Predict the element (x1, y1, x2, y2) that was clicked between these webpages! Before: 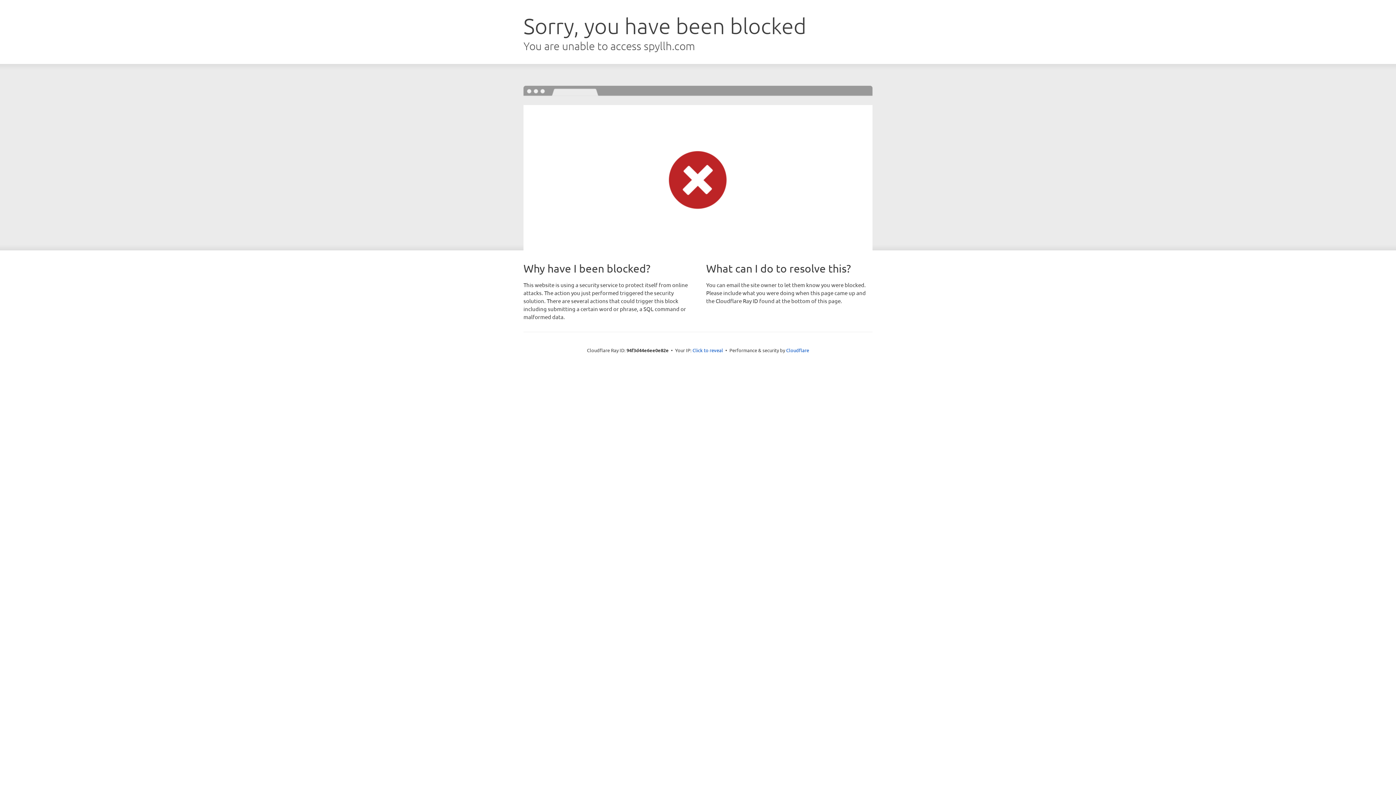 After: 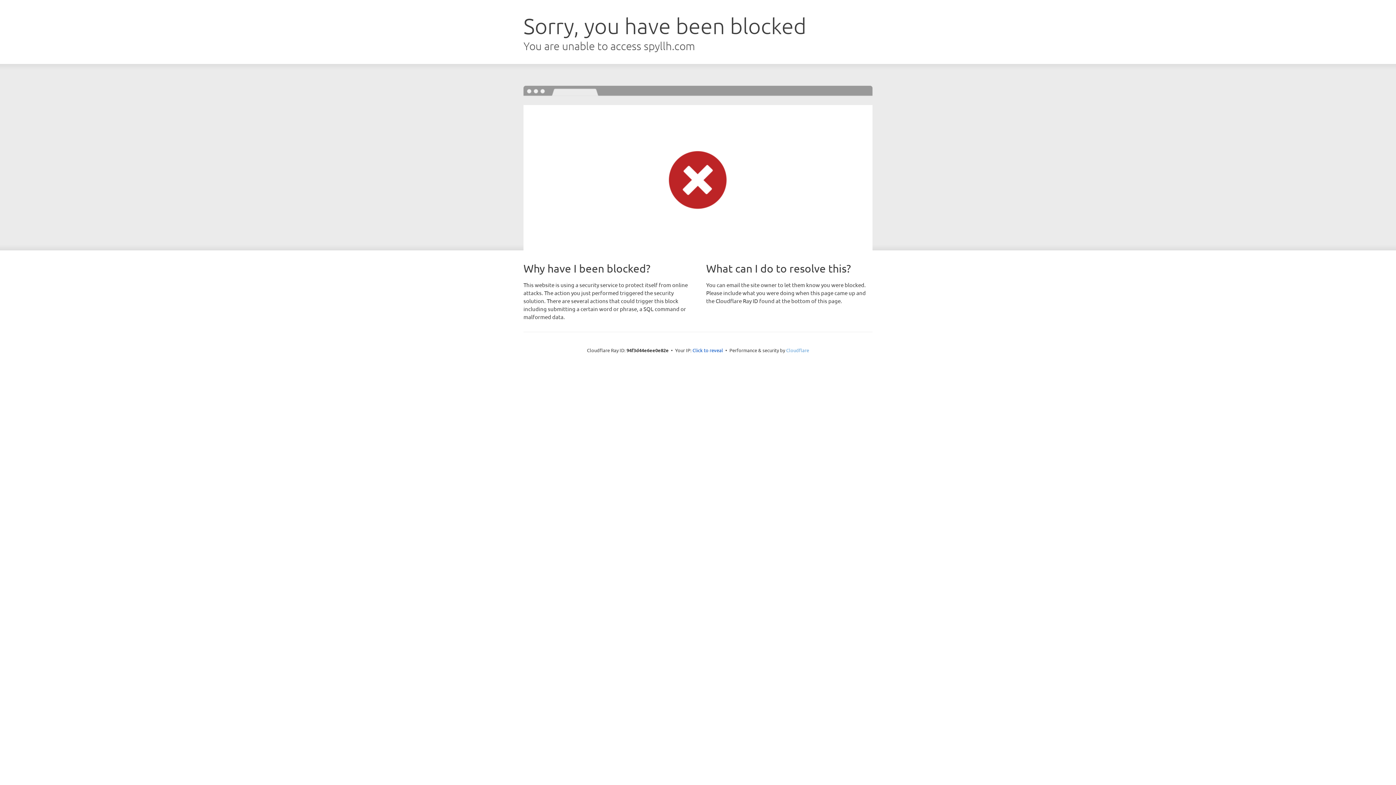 Action: label: Cloudflare bbox: (786, 347, 809, 353)